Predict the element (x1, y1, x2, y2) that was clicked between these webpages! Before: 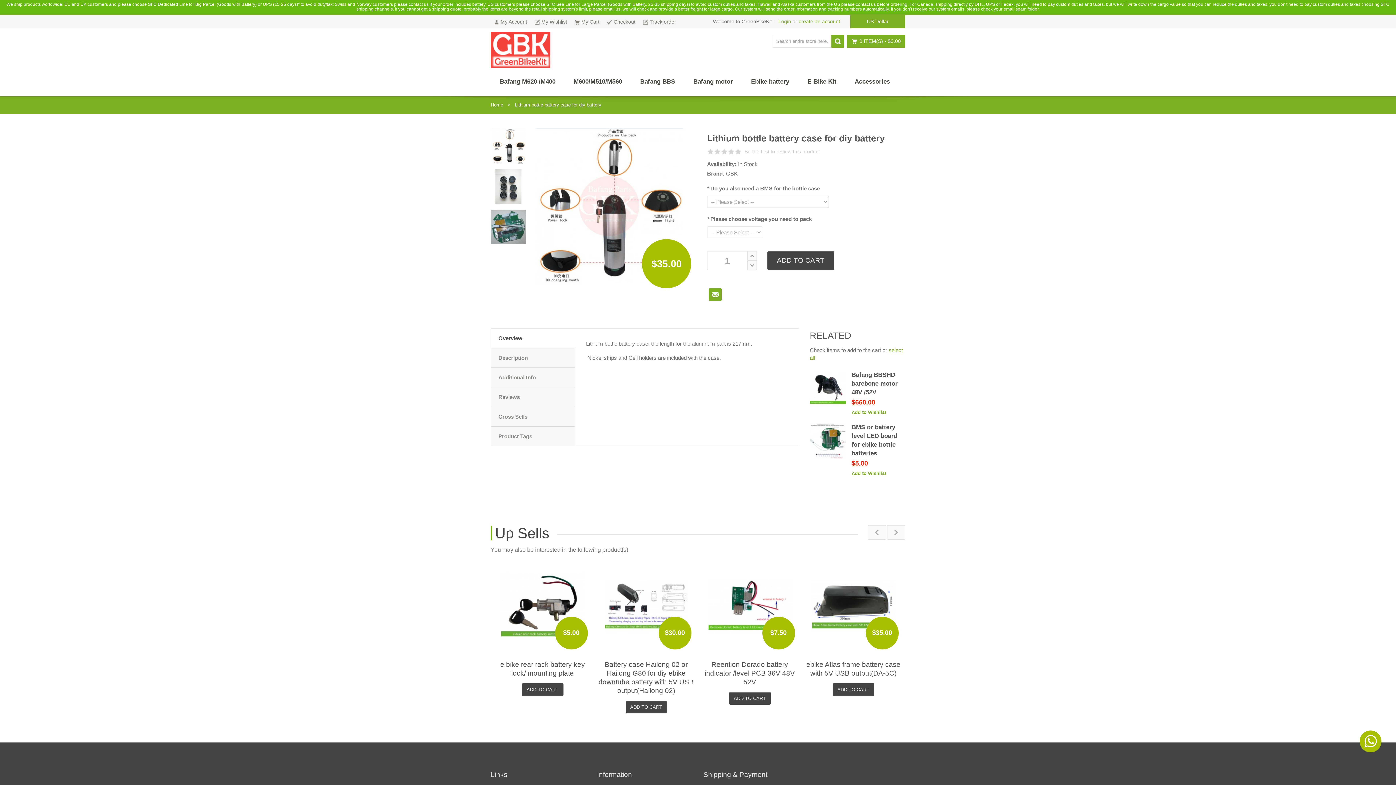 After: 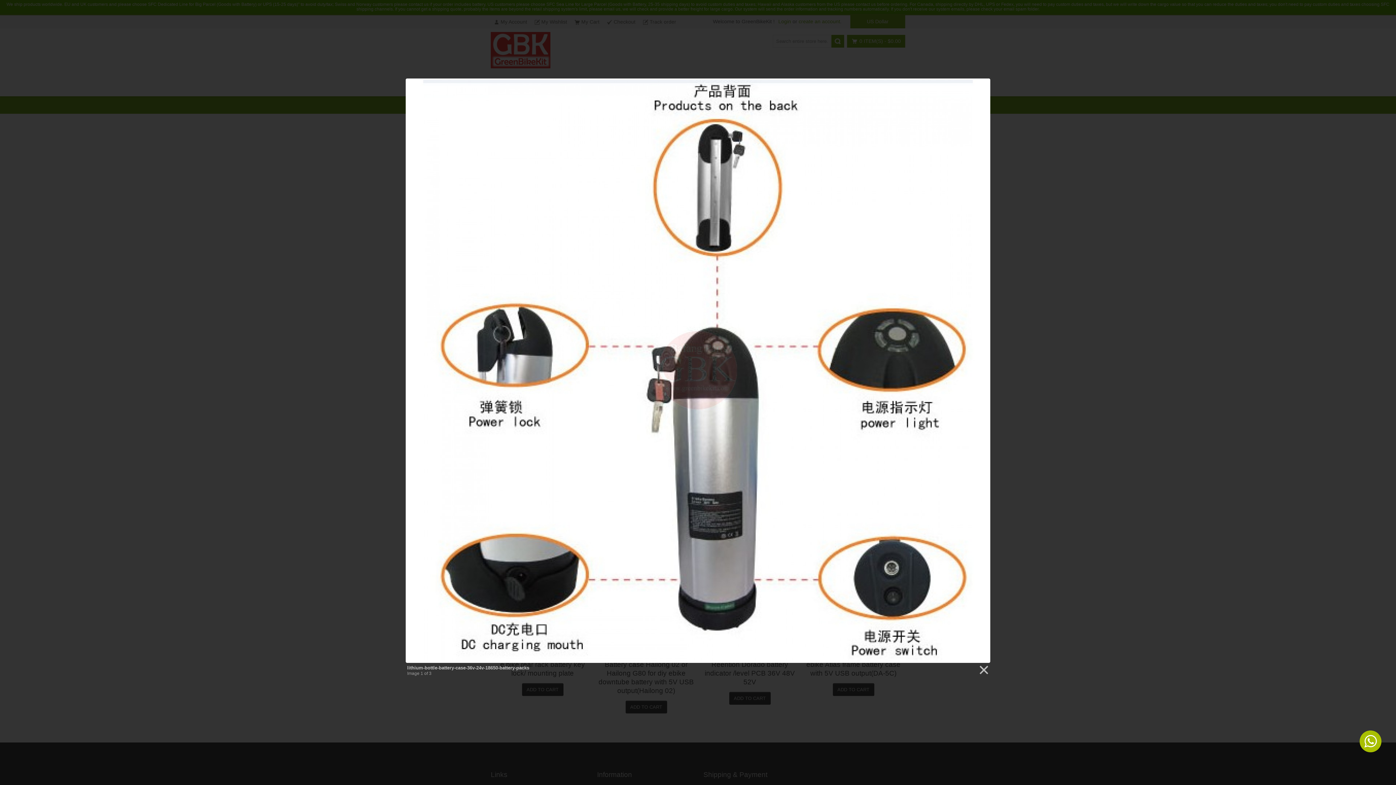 Action: bbox: (490, 142, 526, 148)